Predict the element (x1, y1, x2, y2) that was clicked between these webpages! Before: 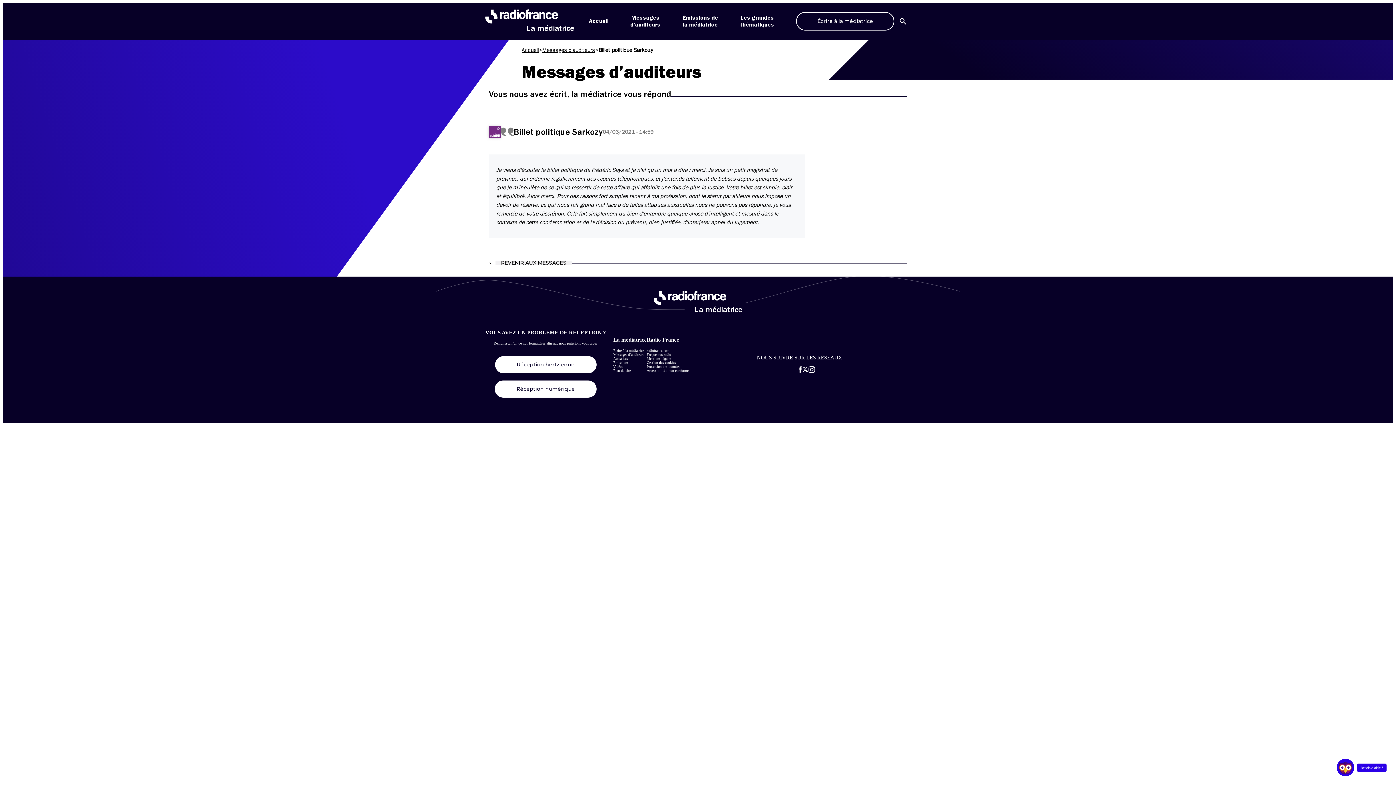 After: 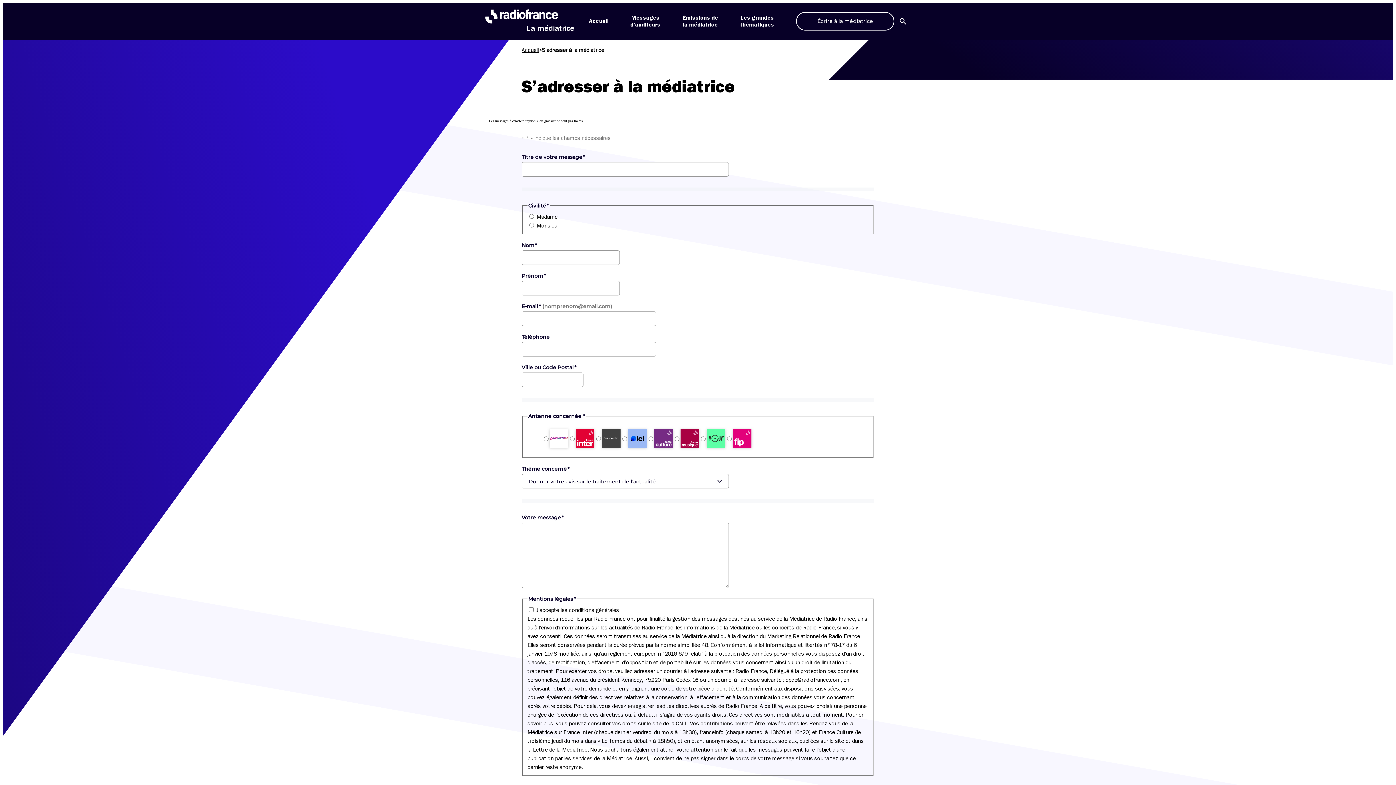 Action: label: Écrire à la médiatrice bbox: (796, 12, 894, 30)